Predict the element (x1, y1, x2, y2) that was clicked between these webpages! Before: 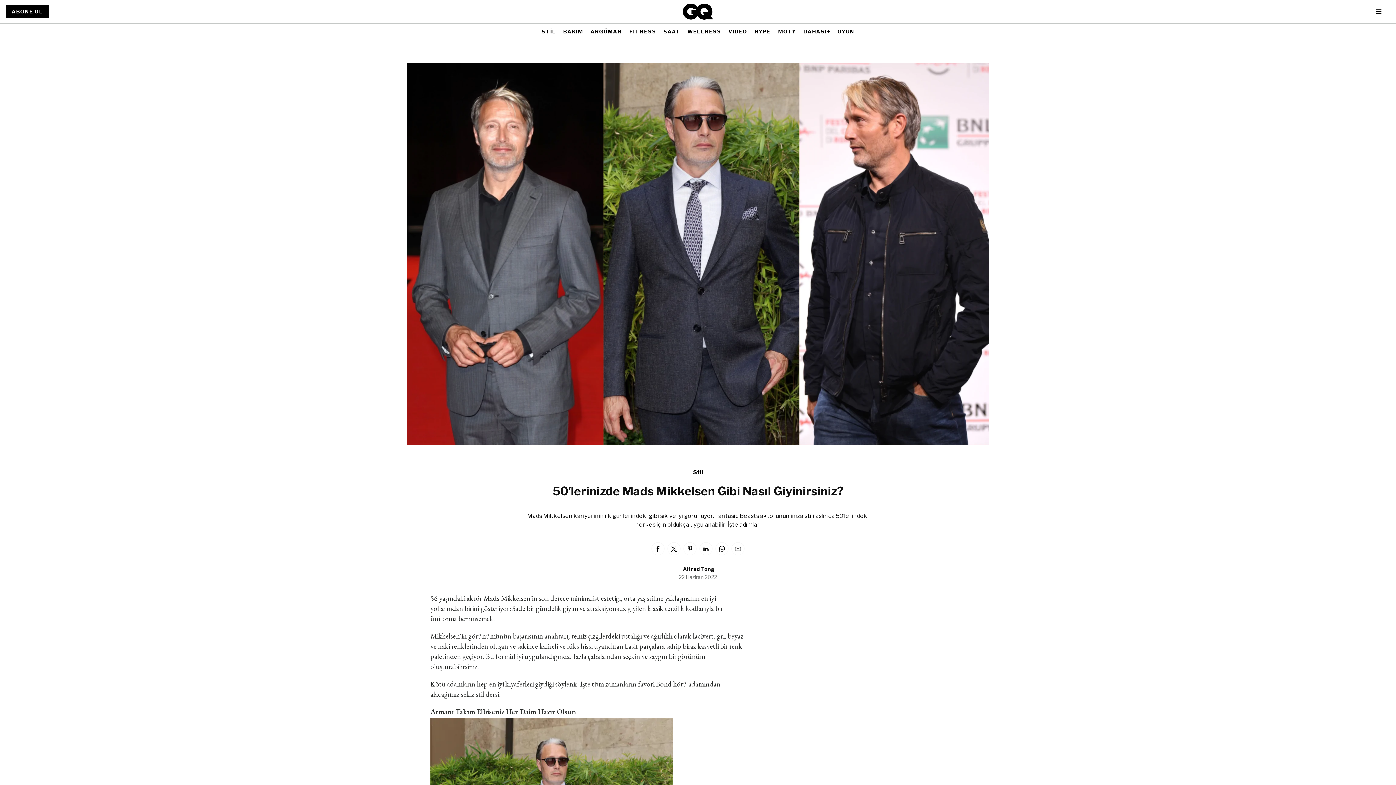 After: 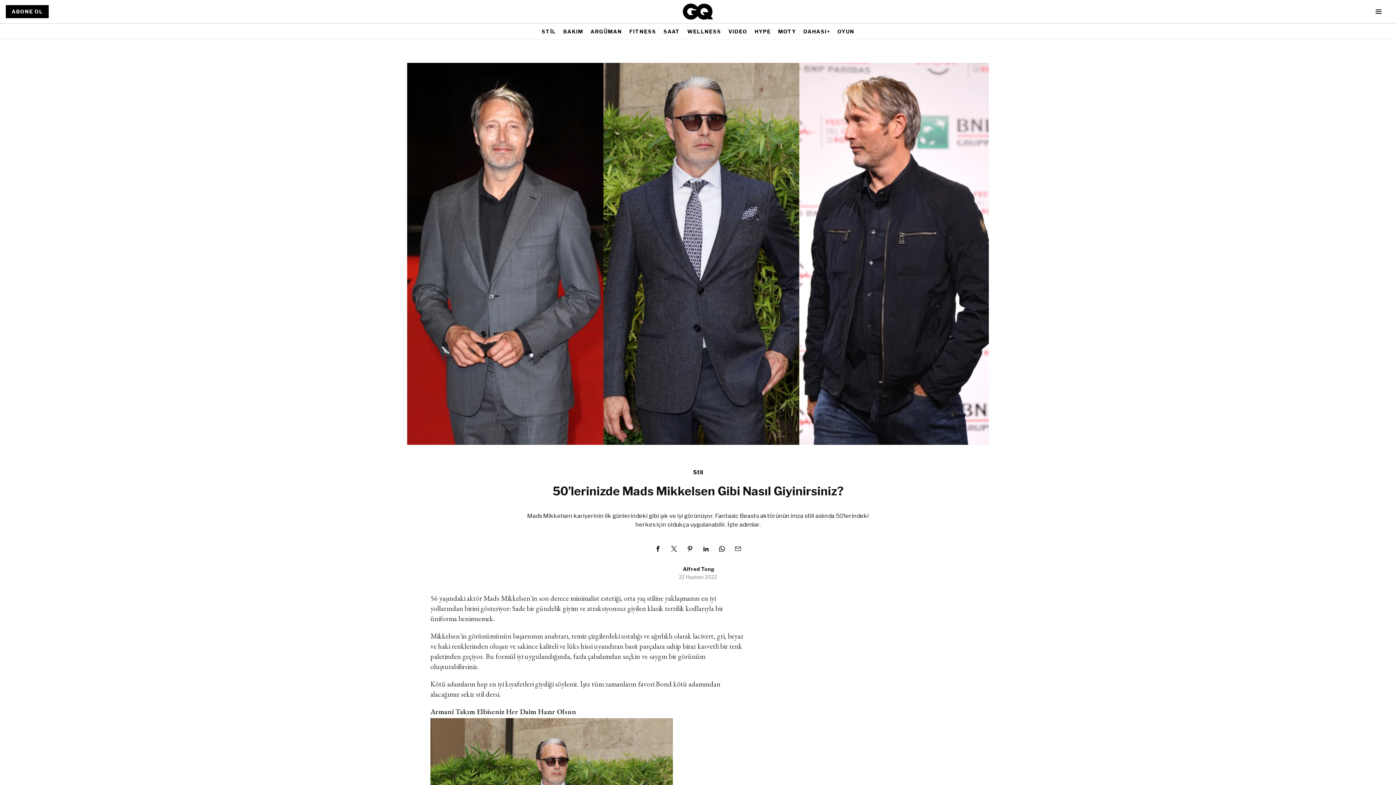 Action: bbox: (5, 5, 48, 18) label: ABONE OL